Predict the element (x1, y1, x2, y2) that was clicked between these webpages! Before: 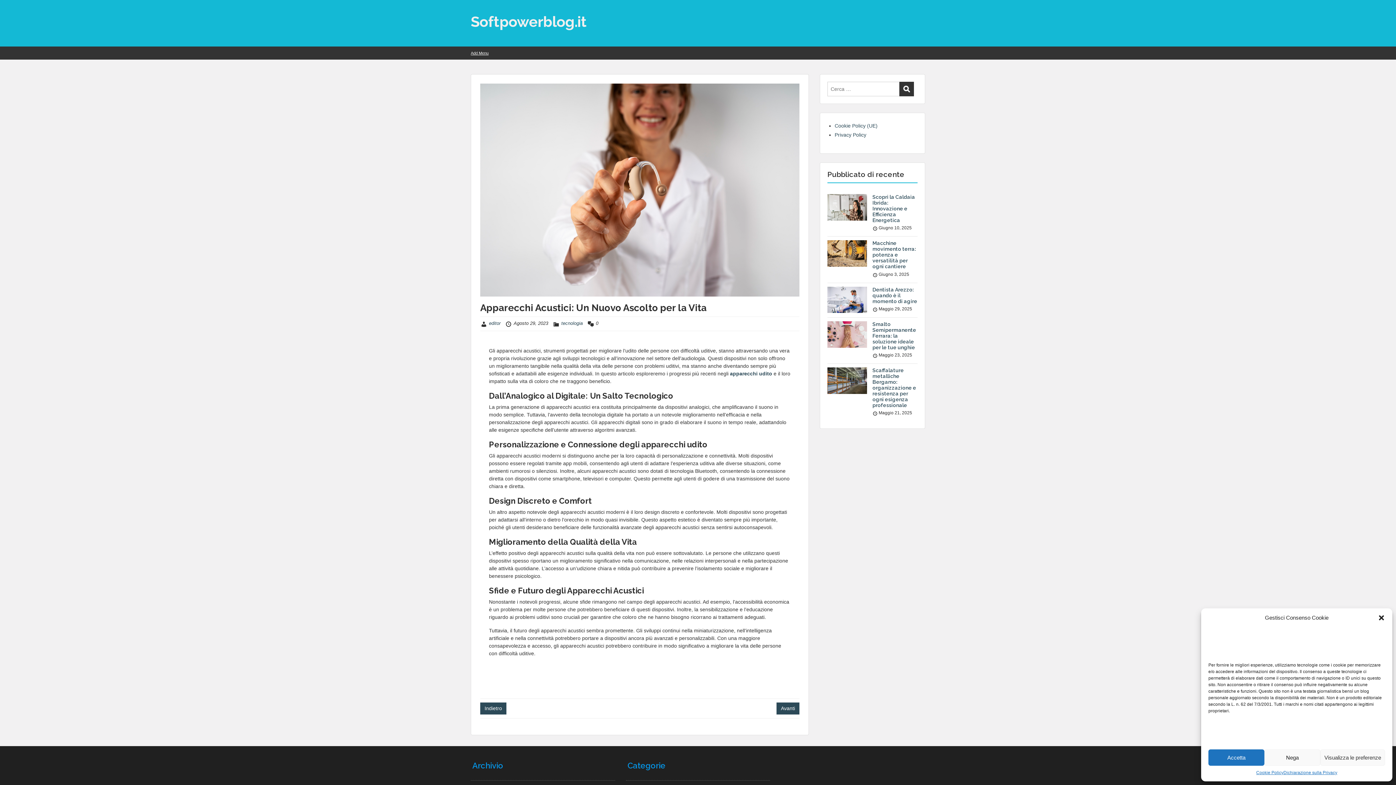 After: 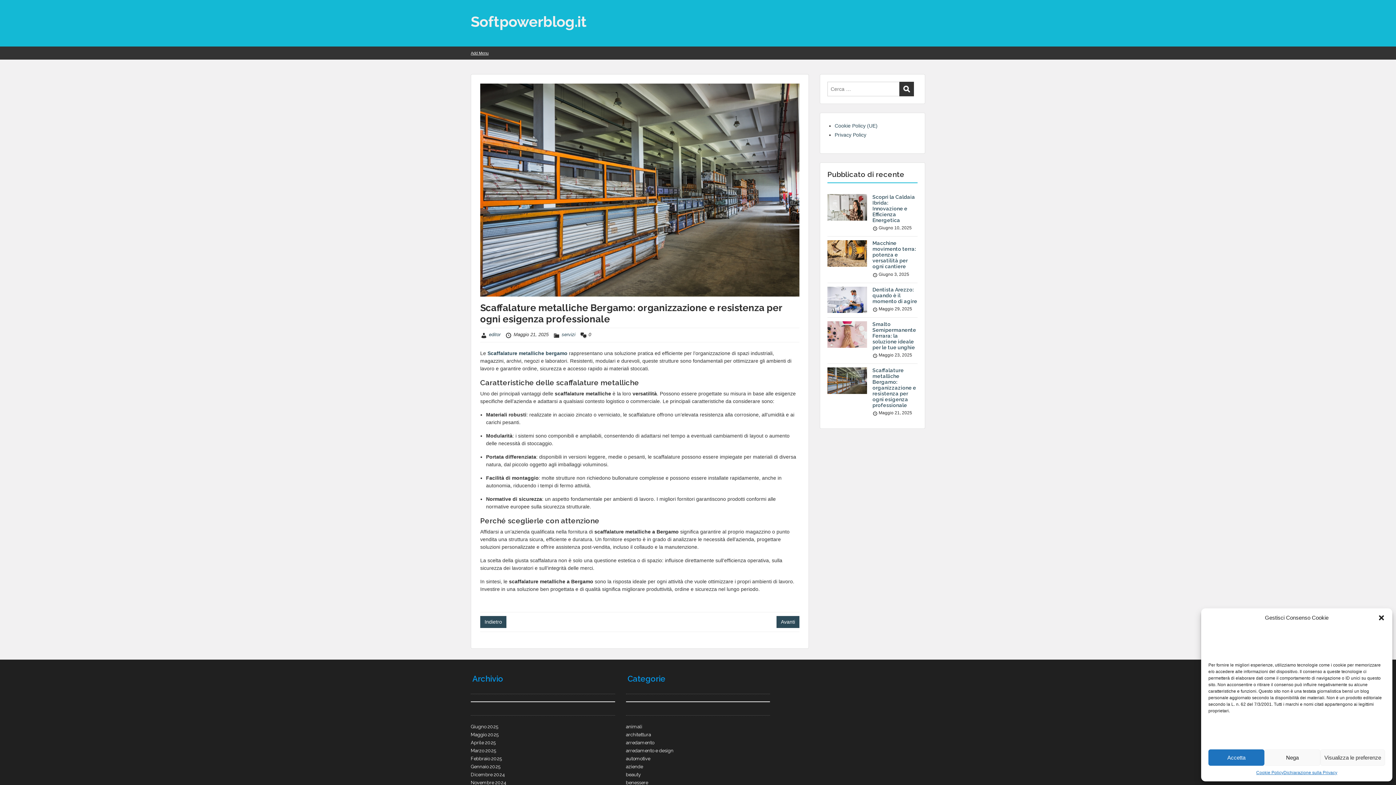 Action: label: Scaffalature metalliche Bergamo: organizzazione e resistenza per ogni esigenza professionale bbox: (872, 367, 916, 408)